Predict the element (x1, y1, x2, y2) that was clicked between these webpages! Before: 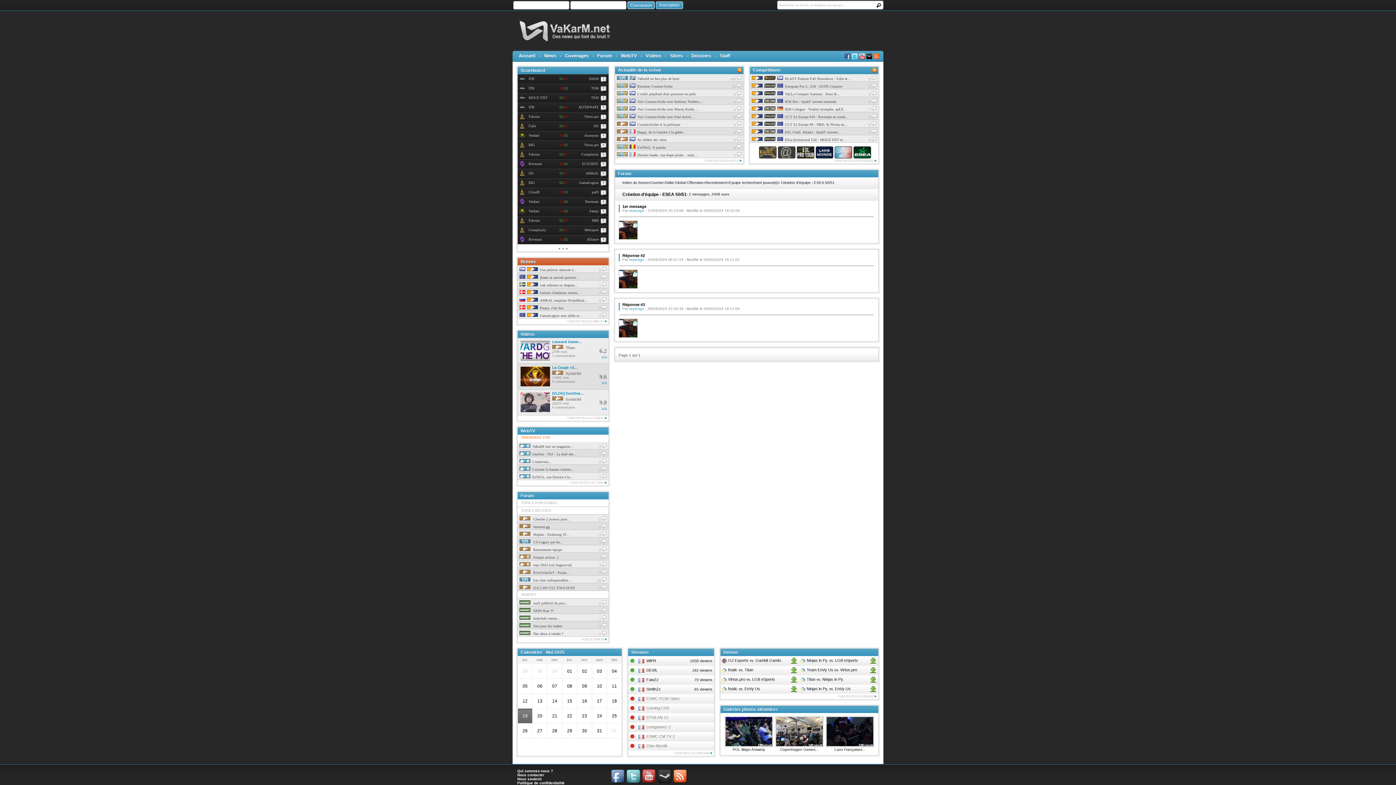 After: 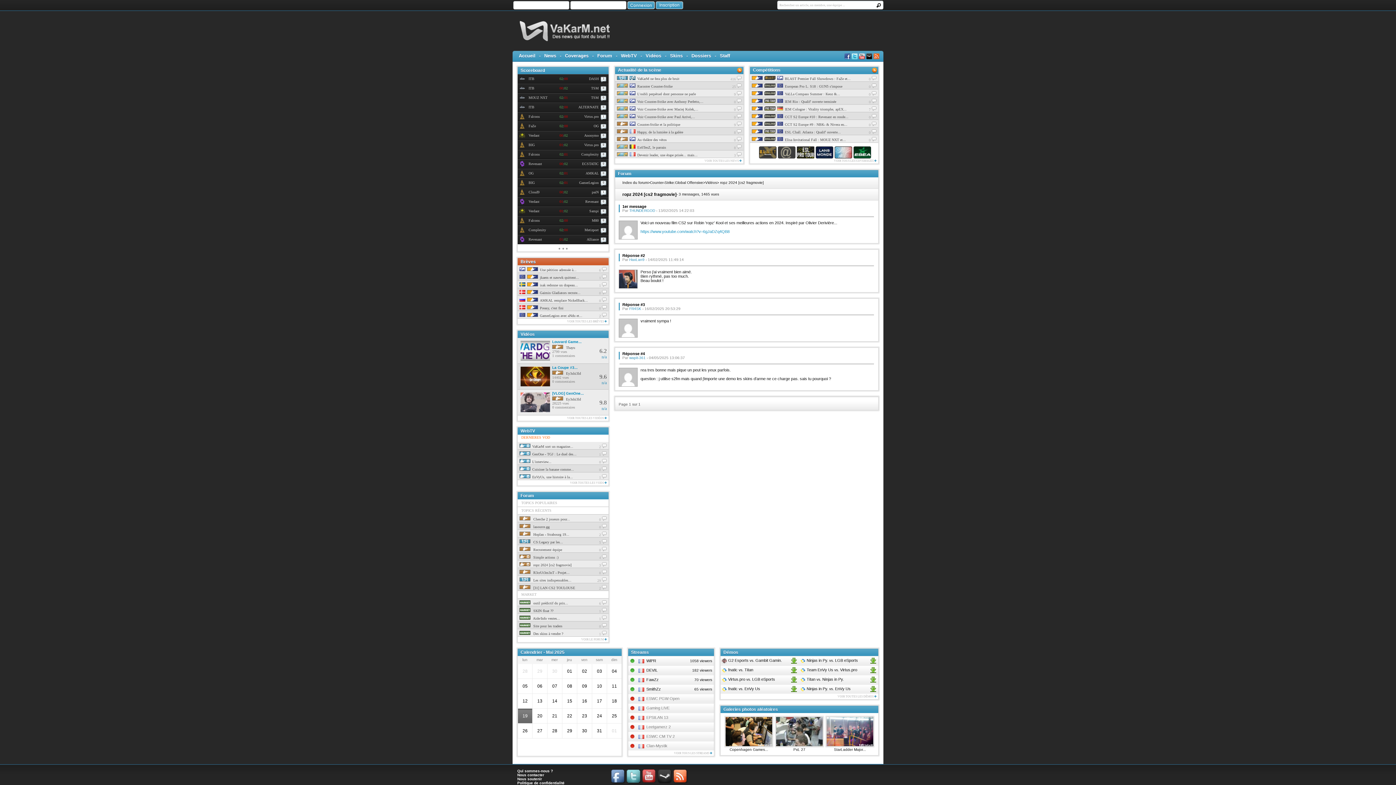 Action: bbox: (519, 563, 571, 567) label: 3 
 ropz 2024 [cs2 fragmovie]